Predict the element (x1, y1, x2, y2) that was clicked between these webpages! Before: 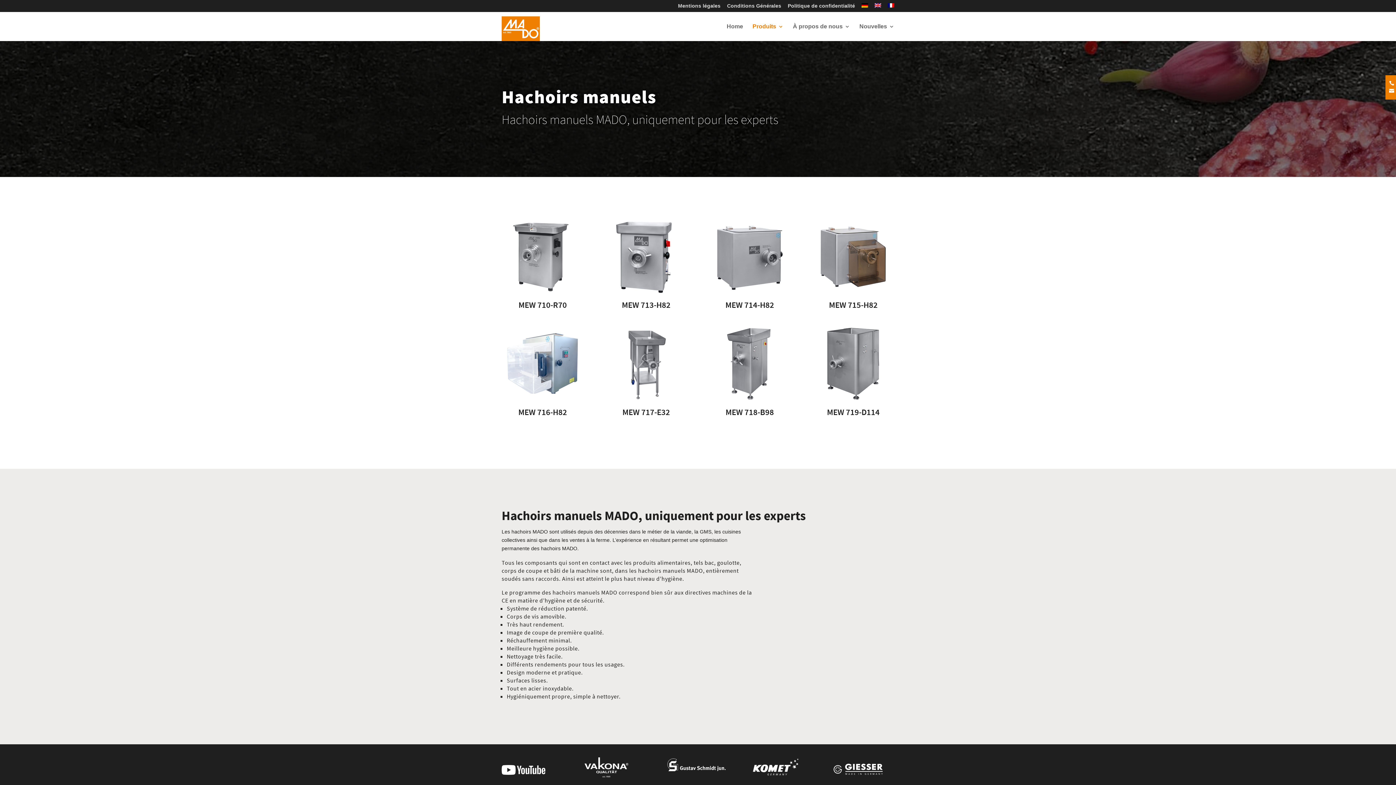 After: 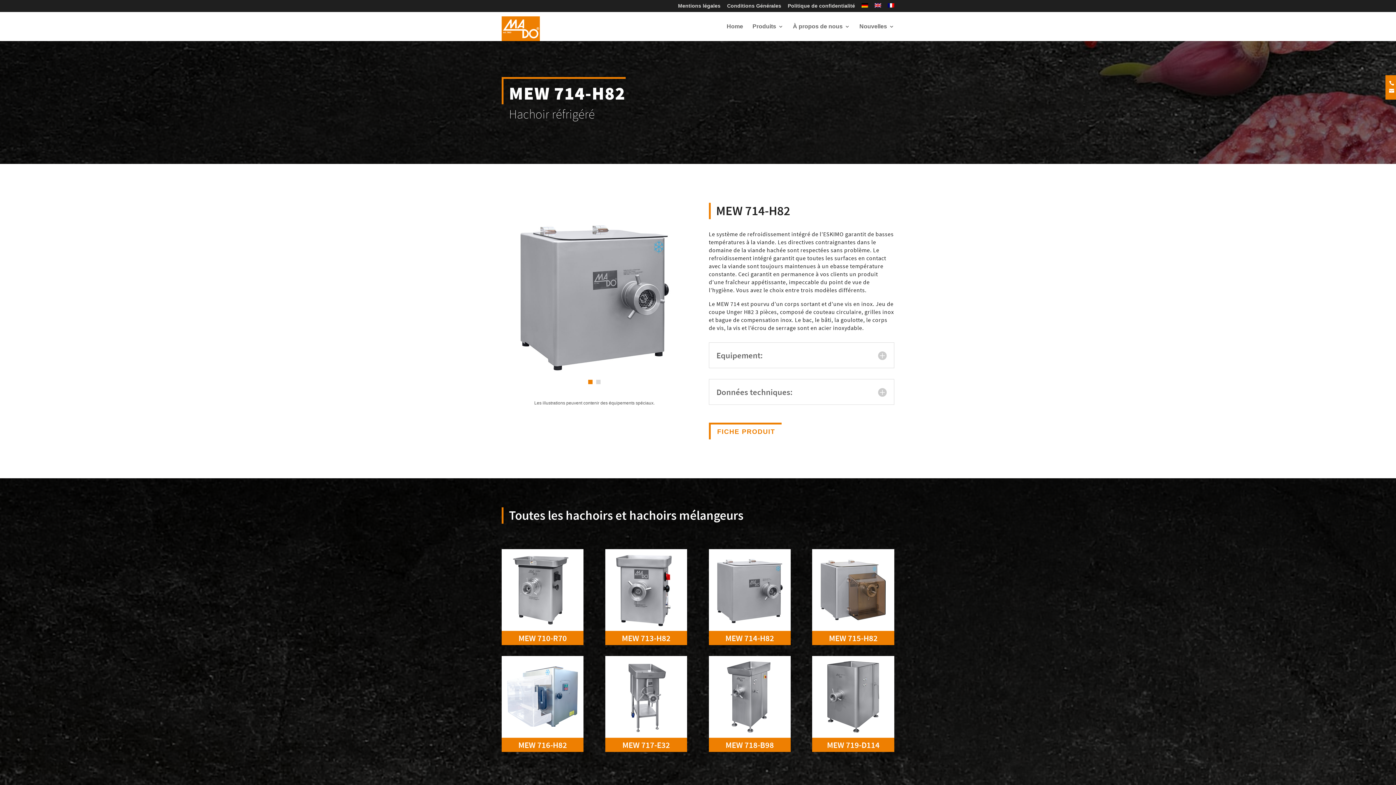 Action: label: MEW 714-H82 bbox: (725, 299, 774, 310)